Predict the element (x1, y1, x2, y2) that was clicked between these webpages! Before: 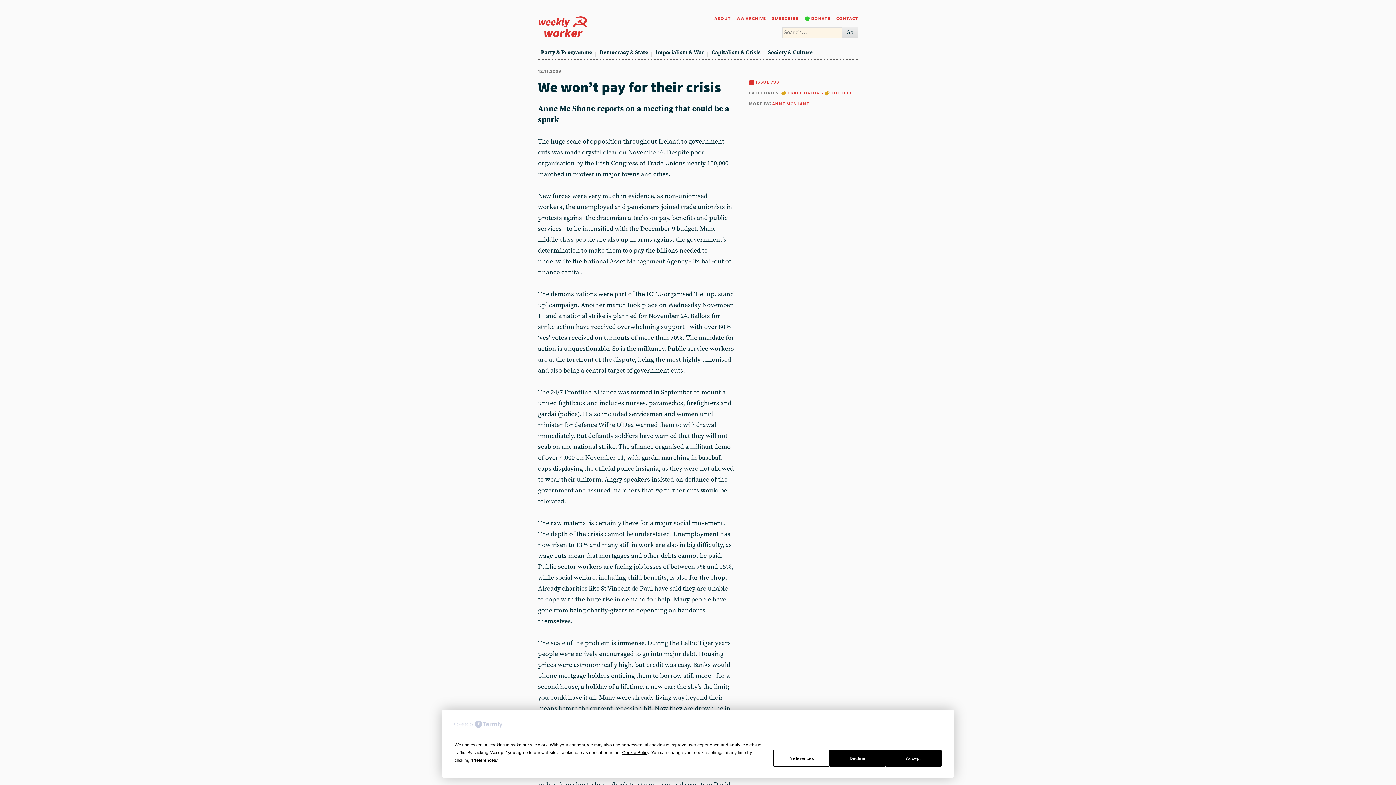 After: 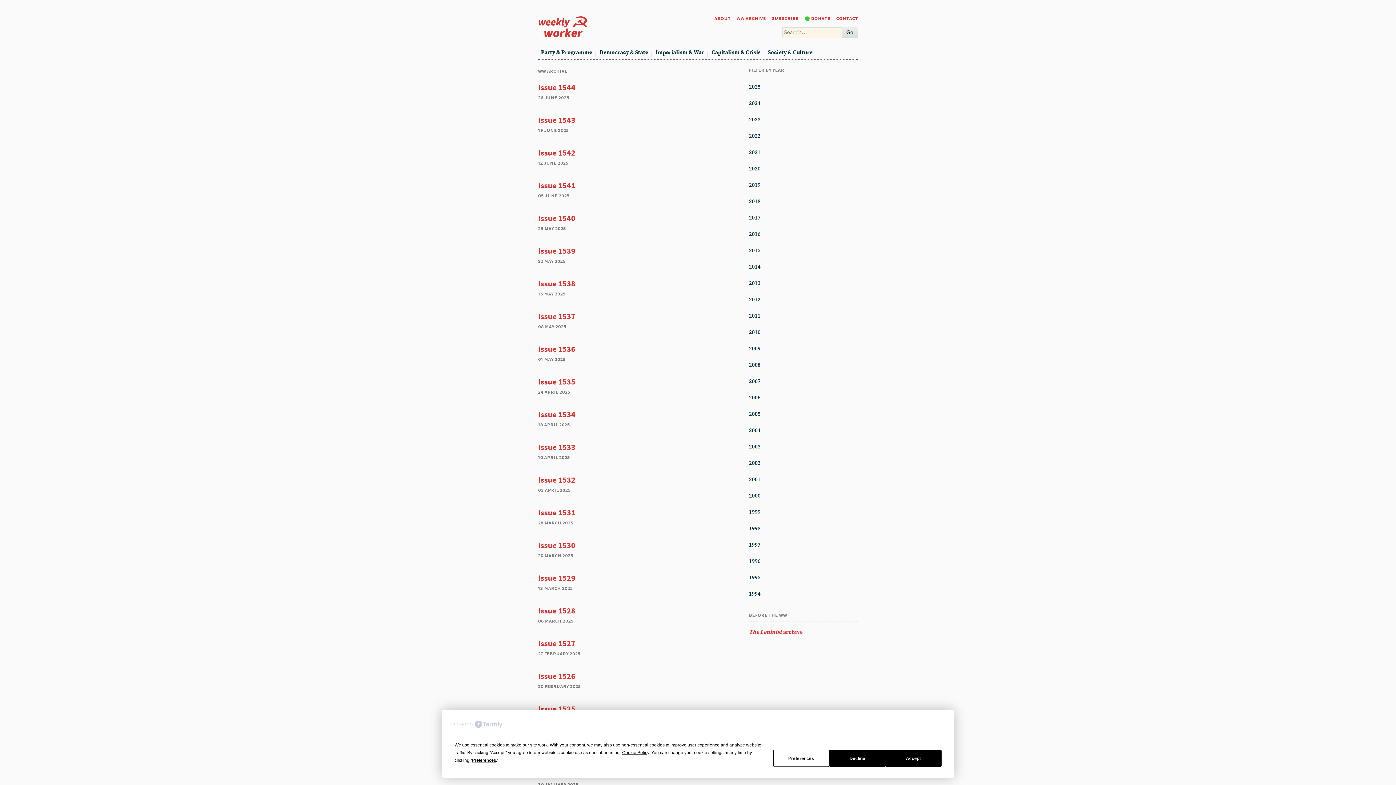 Action: label: ww archive bbox: (736, 12, 766, 23)